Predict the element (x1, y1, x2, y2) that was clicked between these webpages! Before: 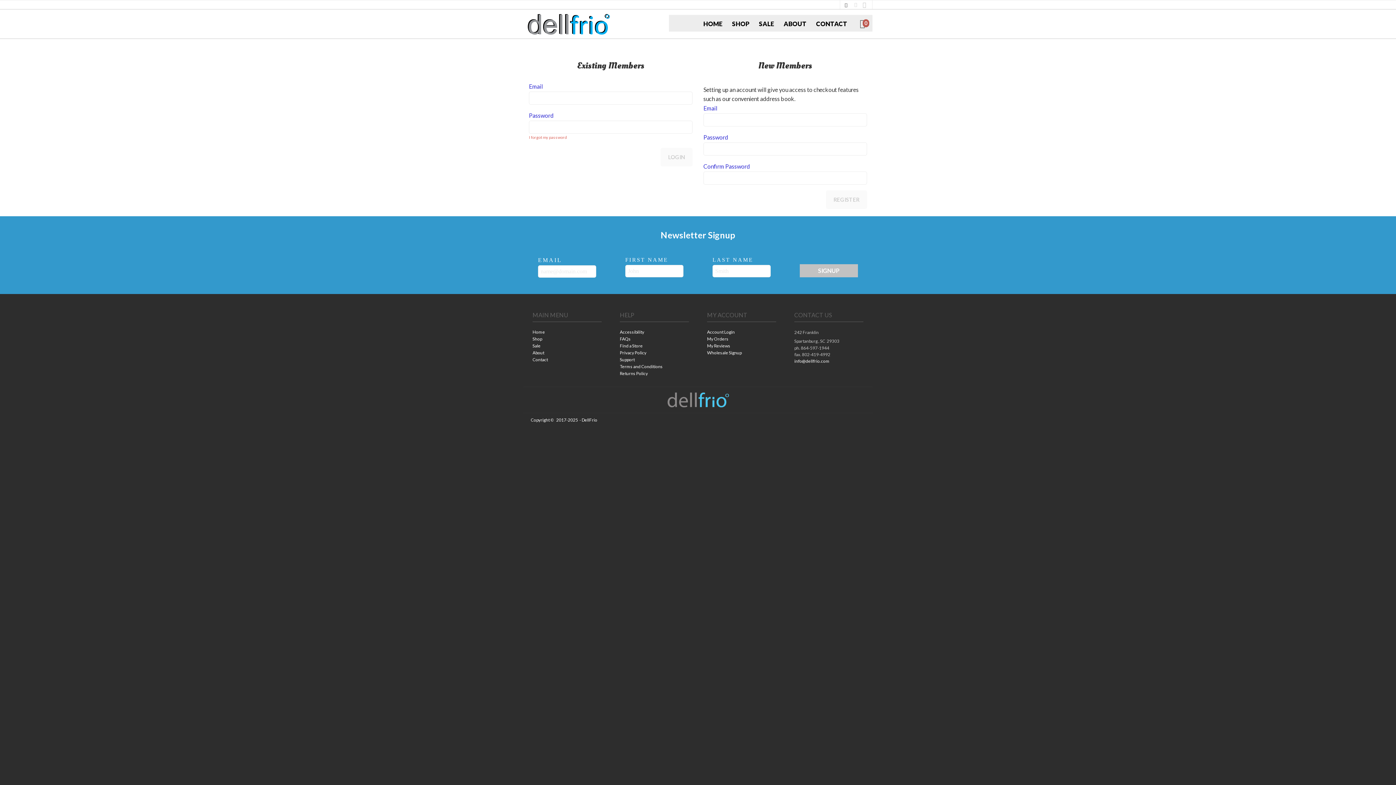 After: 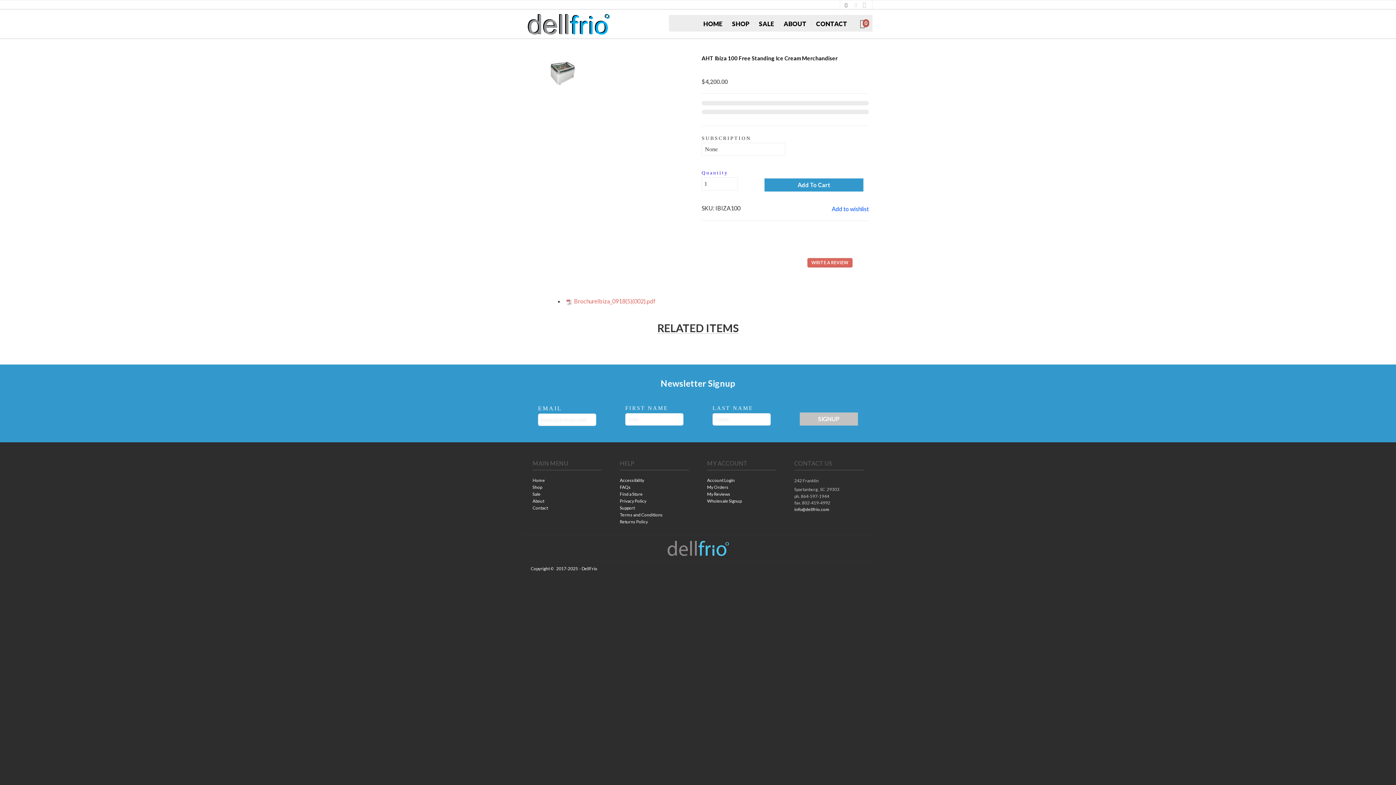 Action: bbox: (759, 21, 774, 26) label: SALE